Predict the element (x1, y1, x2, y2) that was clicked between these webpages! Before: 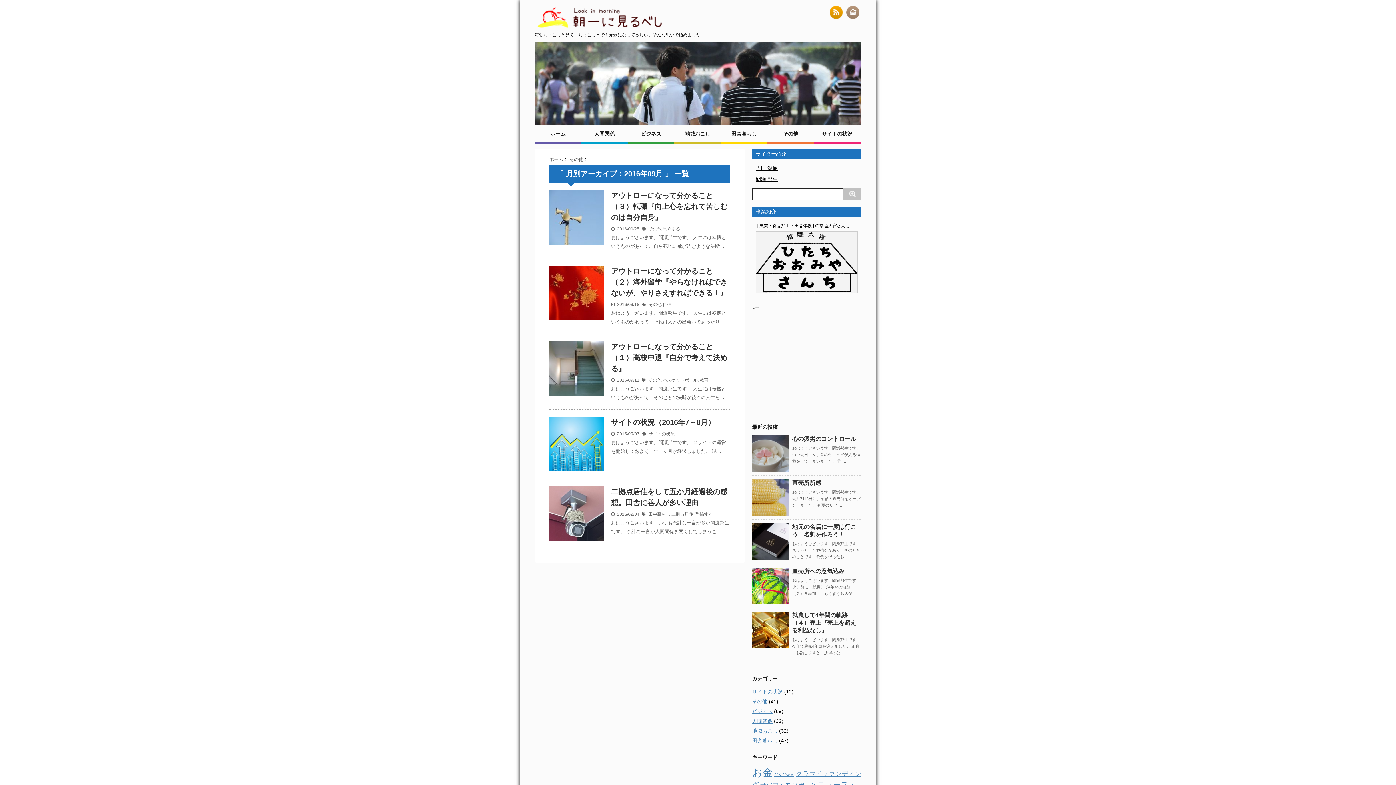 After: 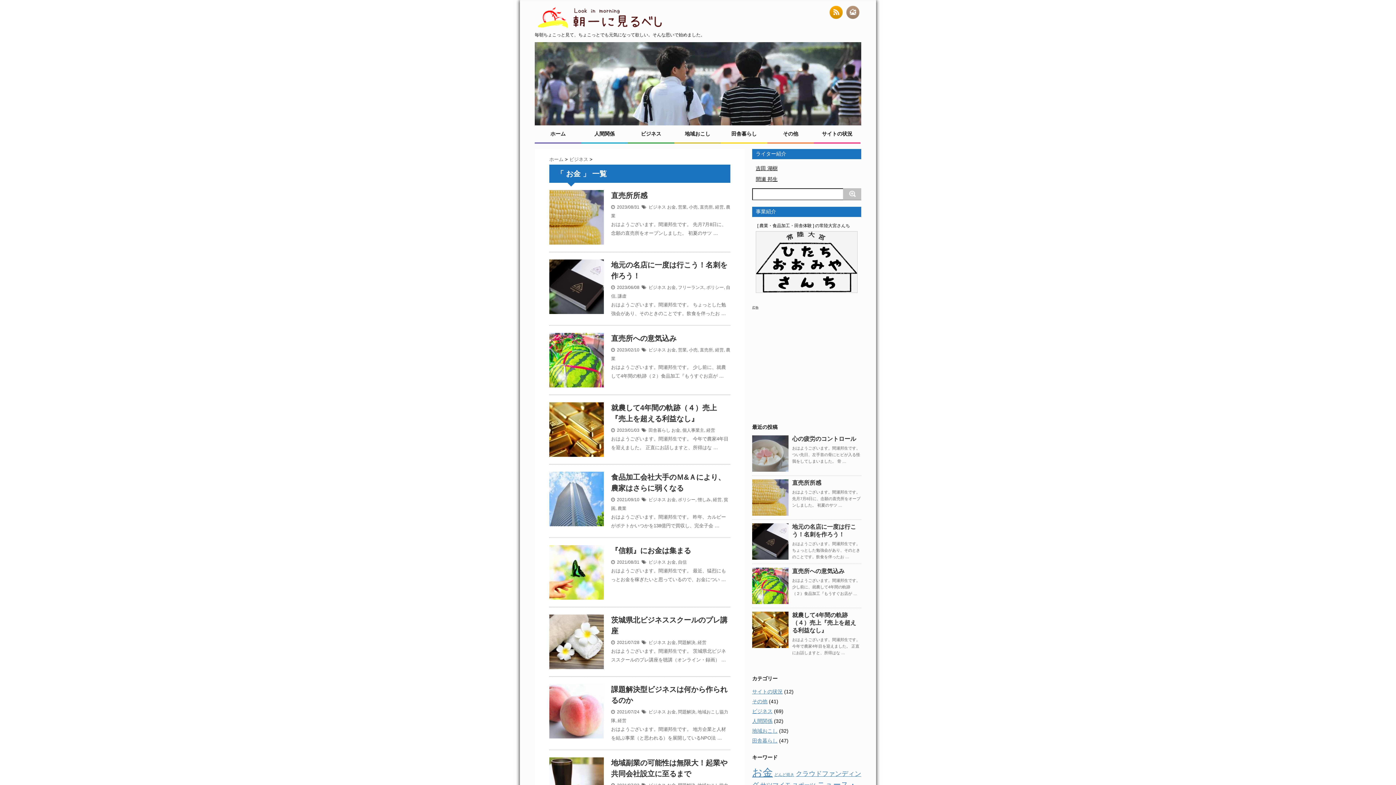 Action: label: お金 (37個の項目) bbox: (752, 767, 773, 778)